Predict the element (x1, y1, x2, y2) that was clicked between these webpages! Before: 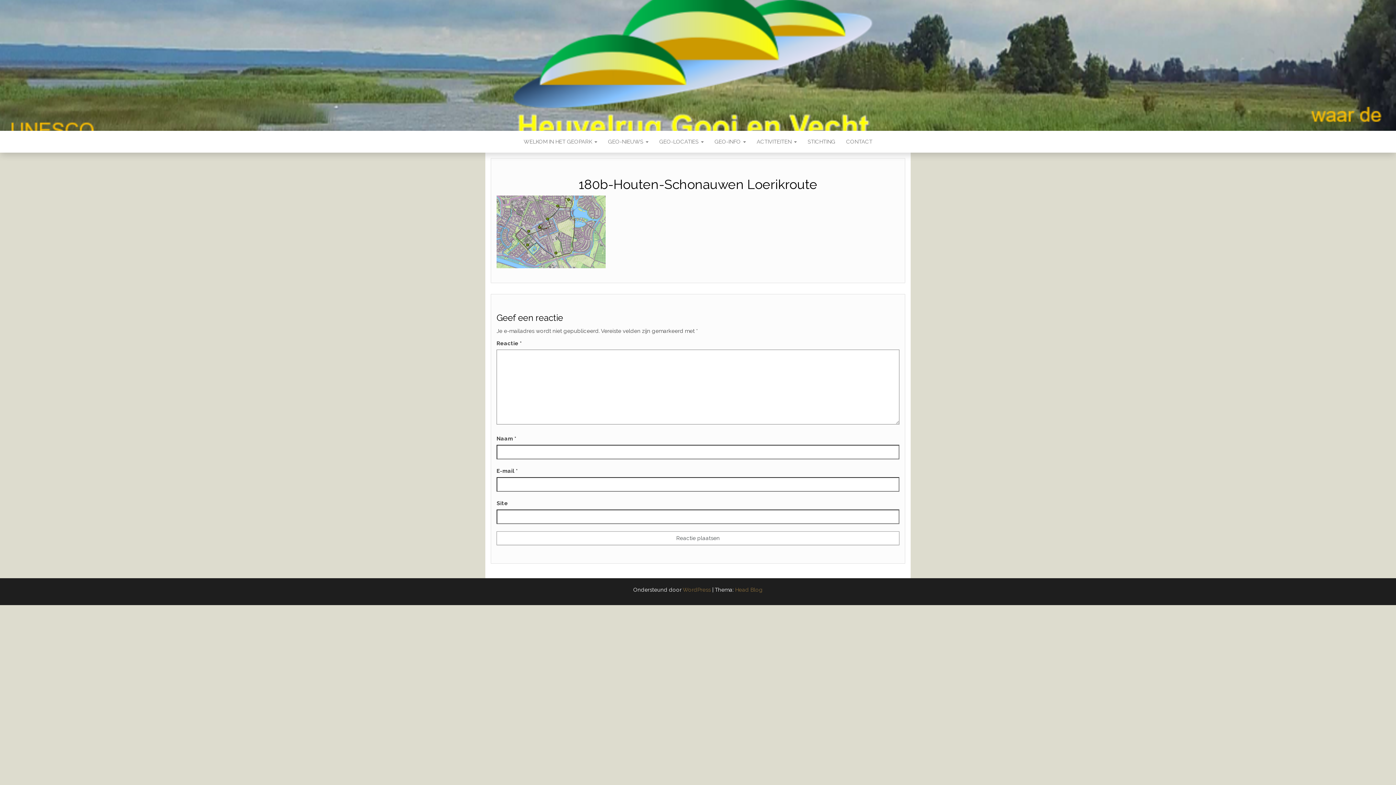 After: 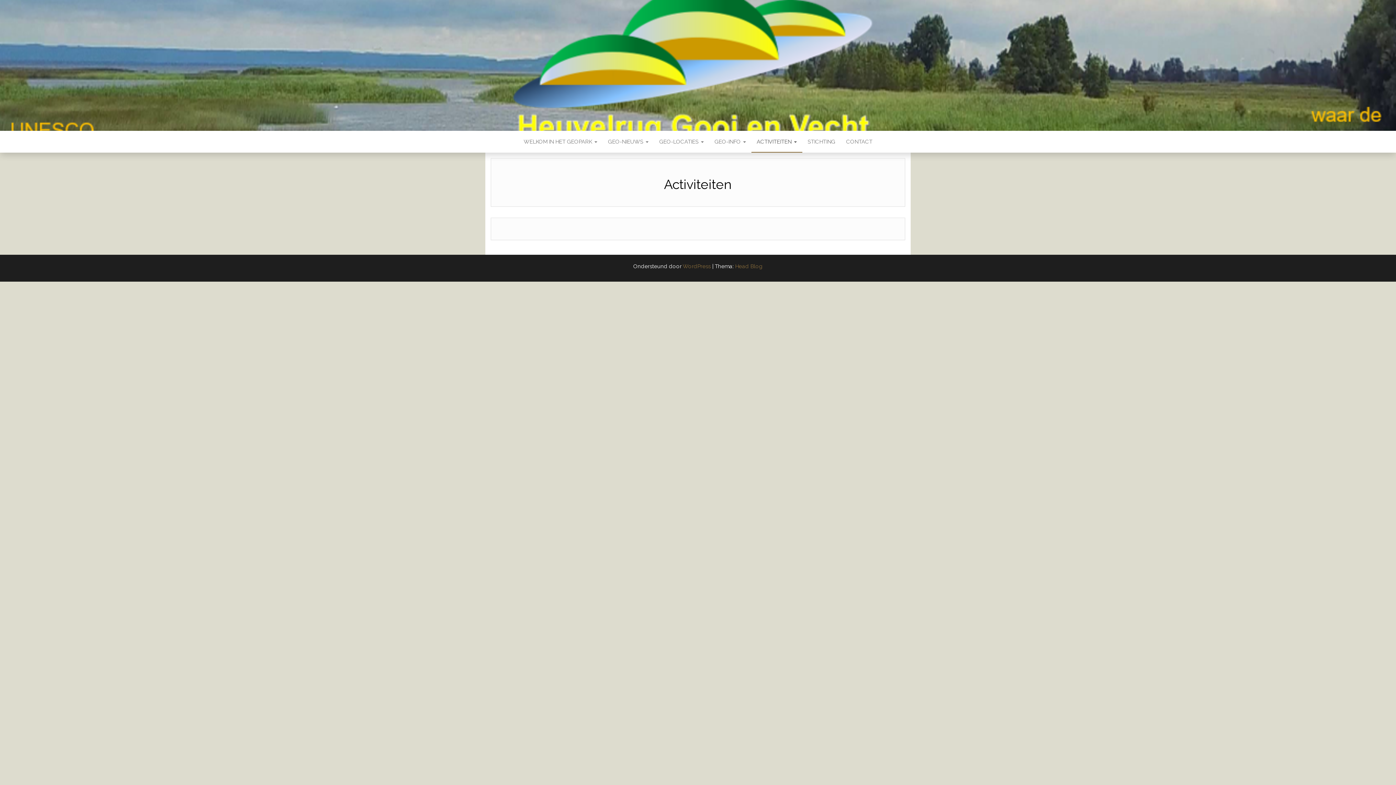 Action: label: ACTIVITEITEN  bbox: (751, 130, 802, 152)